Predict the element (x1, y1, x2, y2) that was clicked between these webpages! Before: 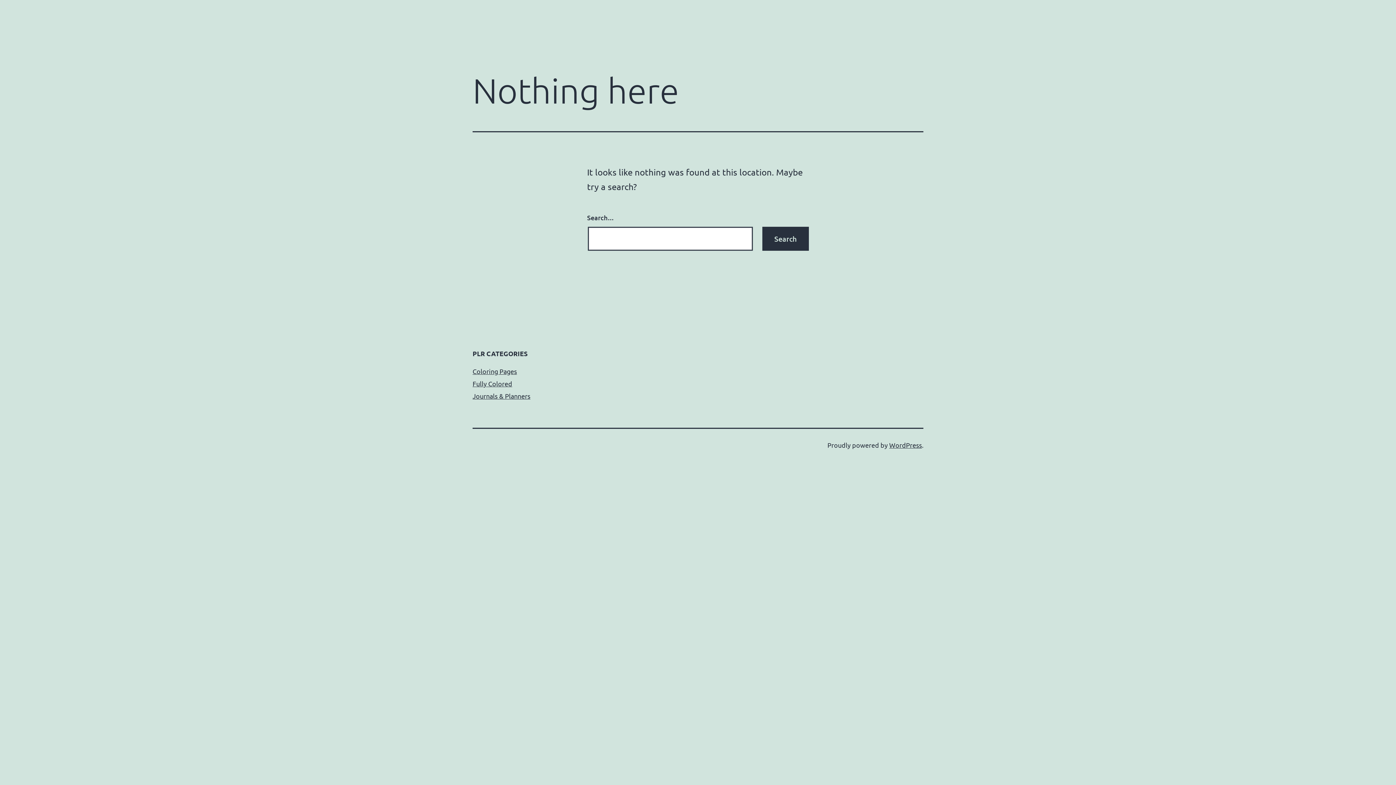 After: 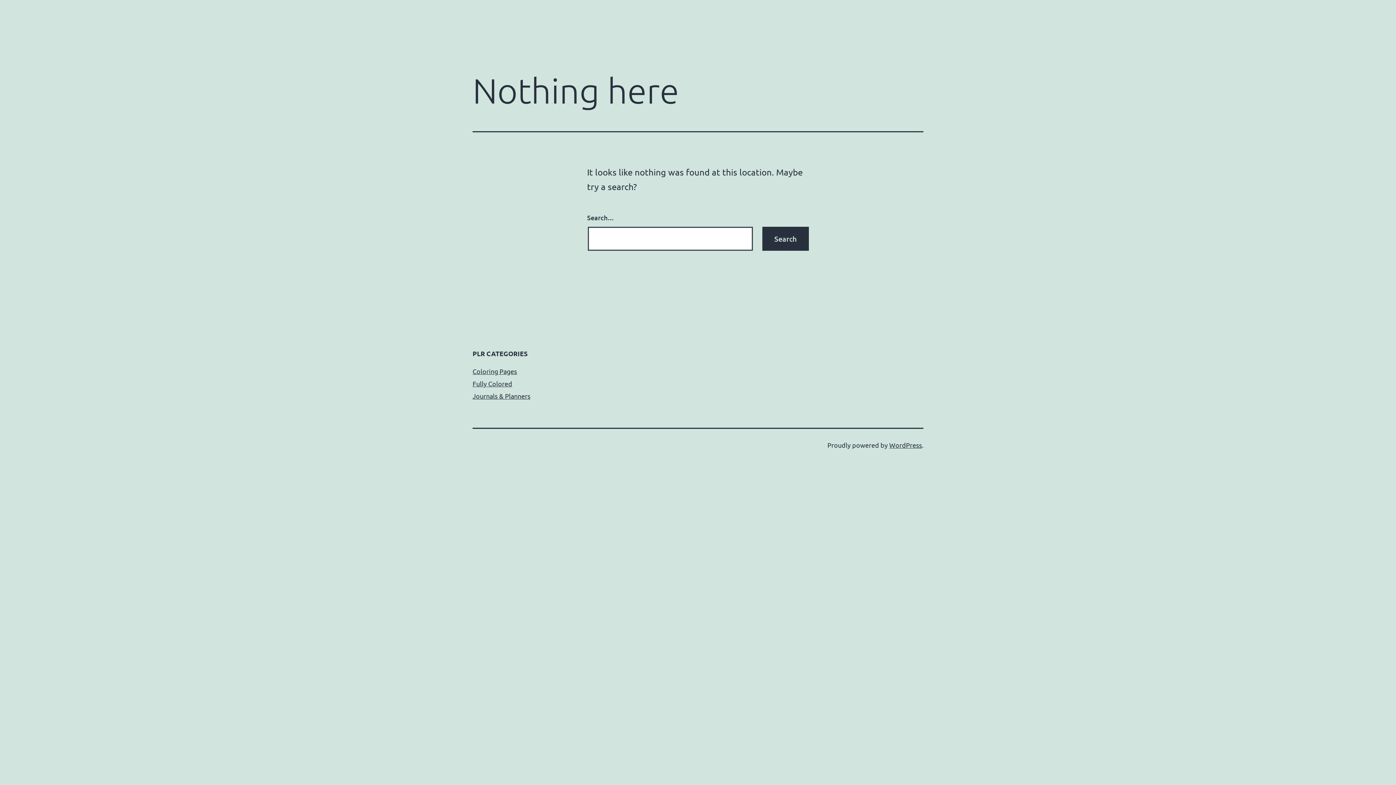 Action: bbox: (472, 392, 530, 400) label: Journals & Planners